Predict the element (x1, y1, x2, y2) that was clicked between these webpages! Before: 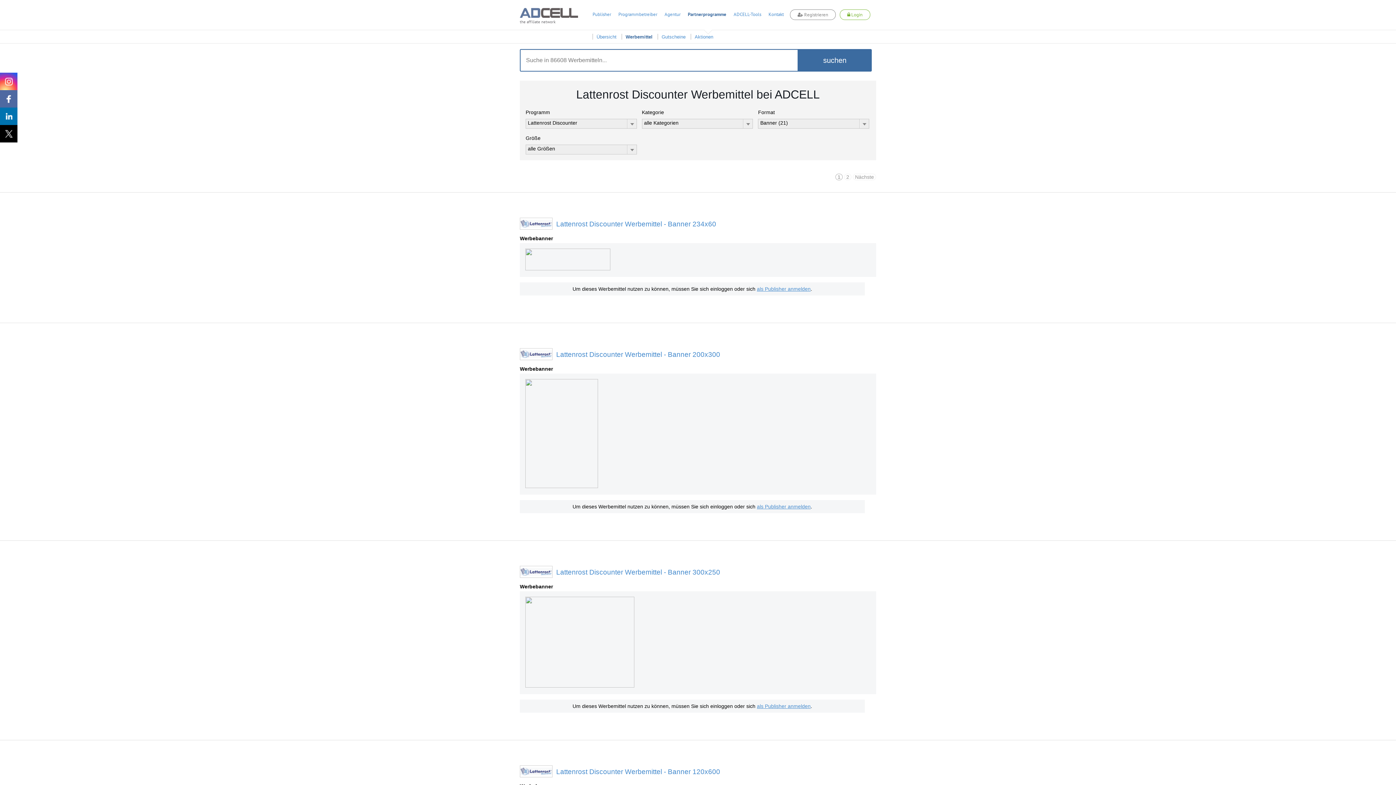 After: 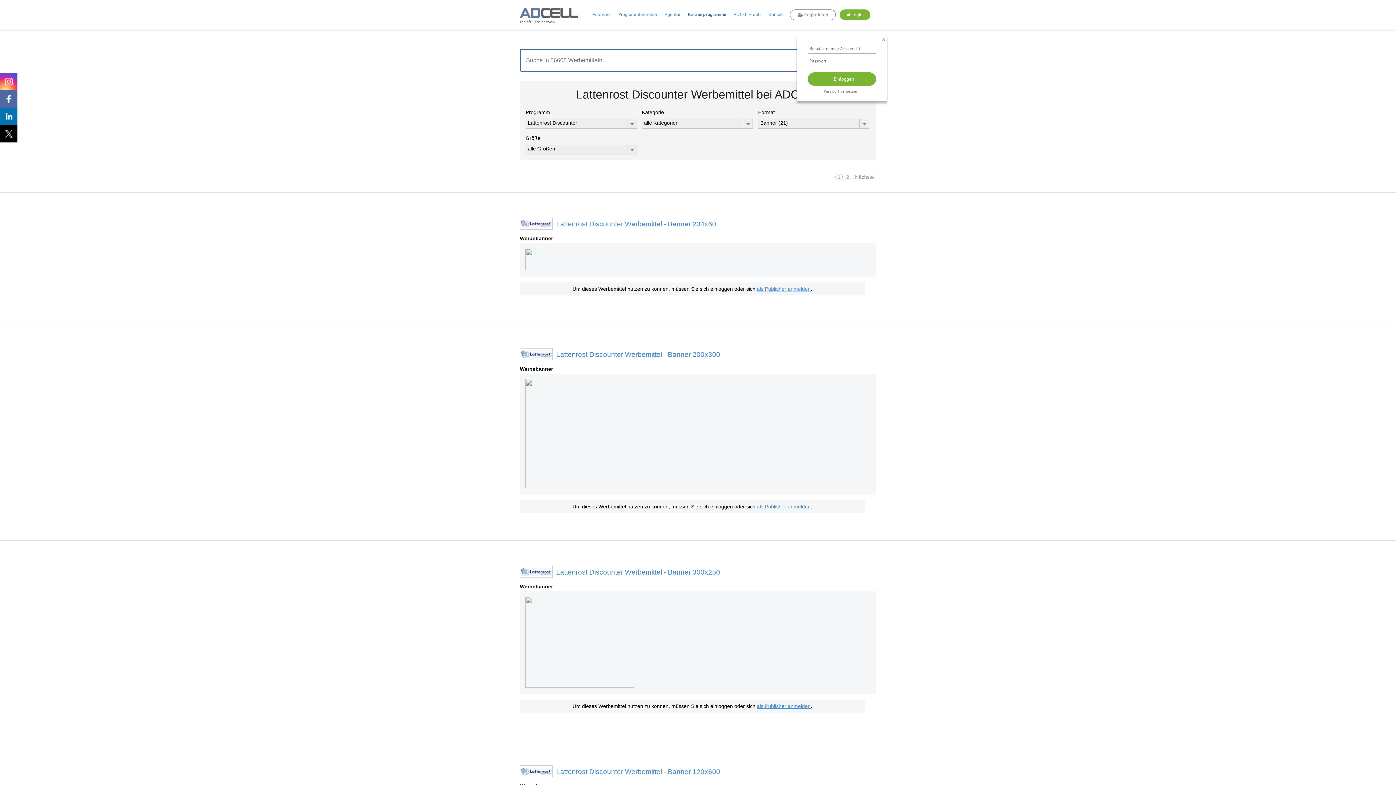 Action: label:  Login bbox: (839, 9, 870, 20)